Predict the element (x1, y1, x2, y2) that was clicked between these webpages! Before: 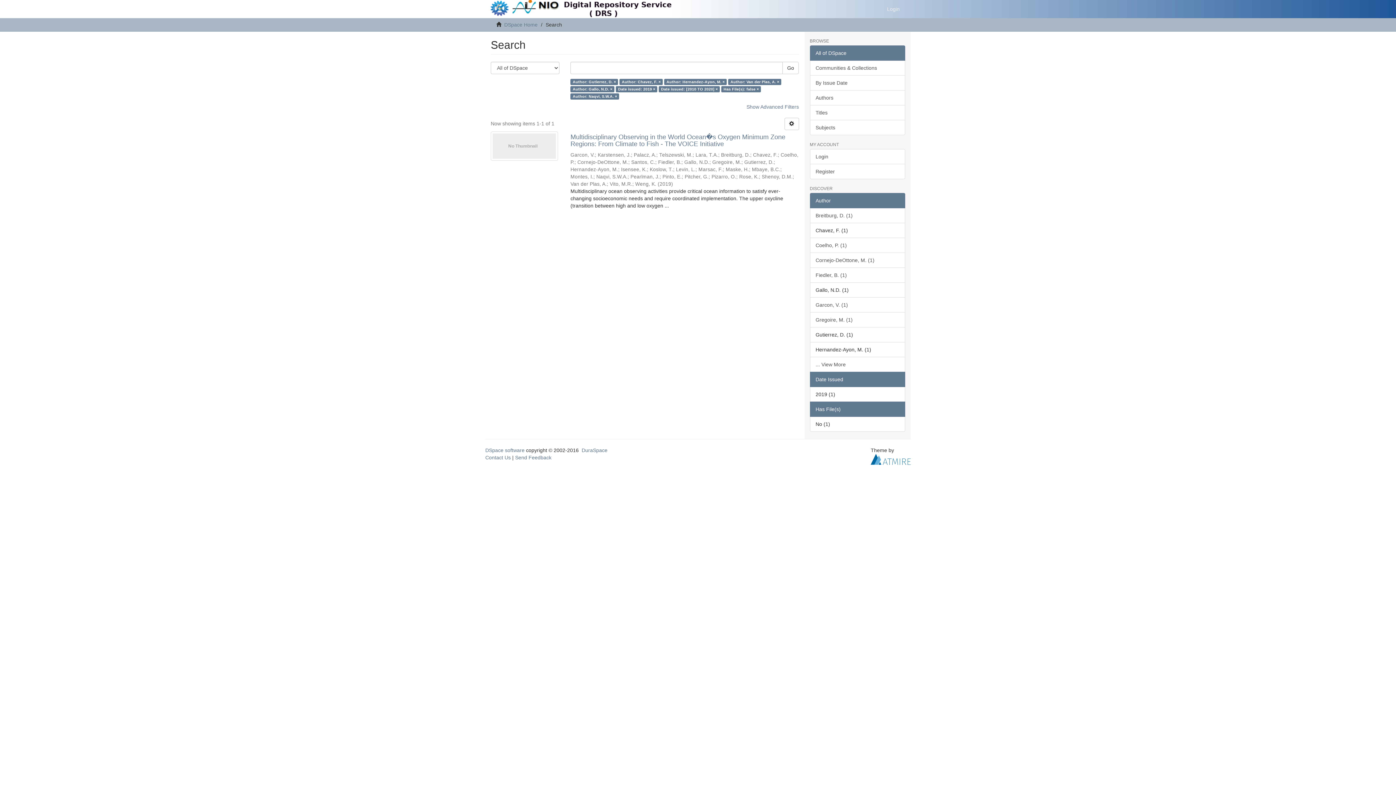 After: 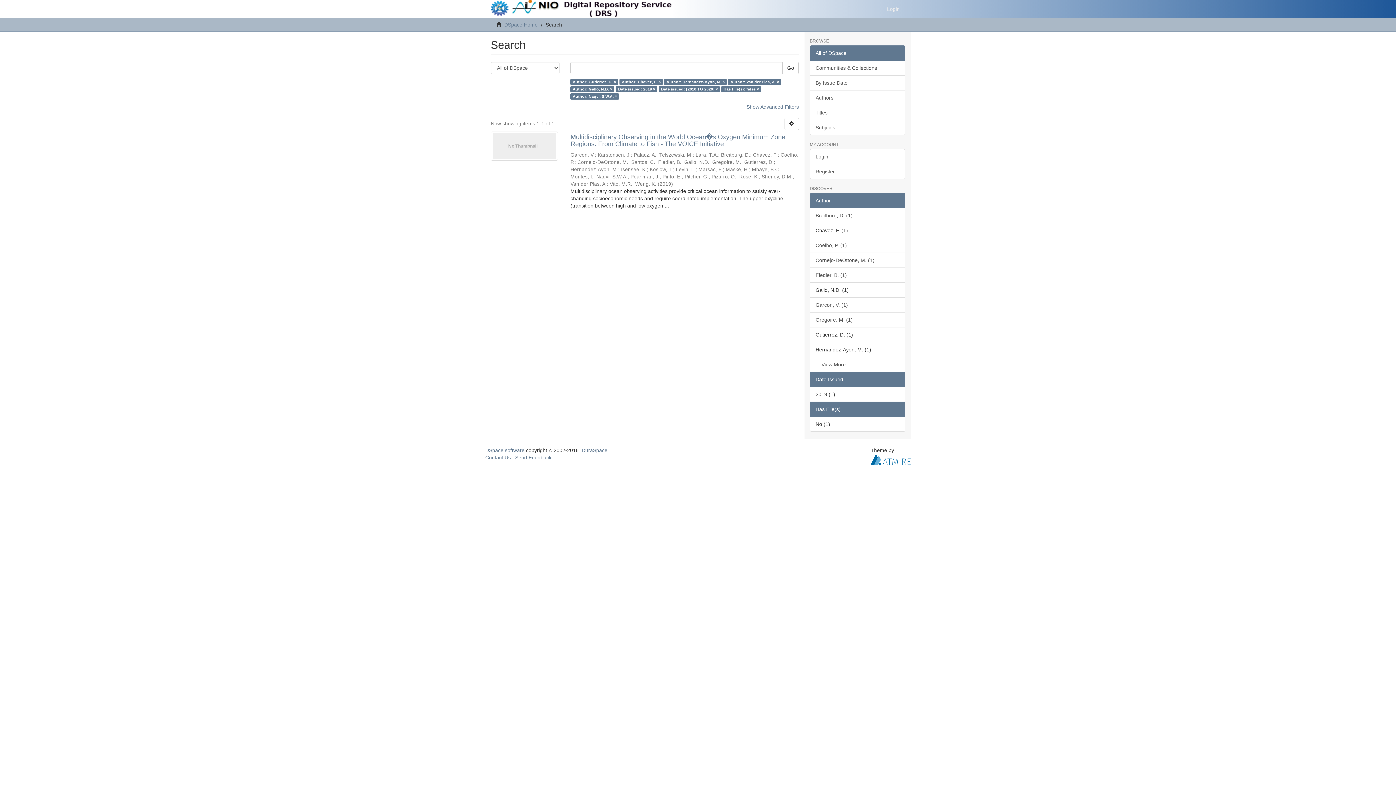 Action: bbox: (810, 372, 905, 387) label: Date Issued